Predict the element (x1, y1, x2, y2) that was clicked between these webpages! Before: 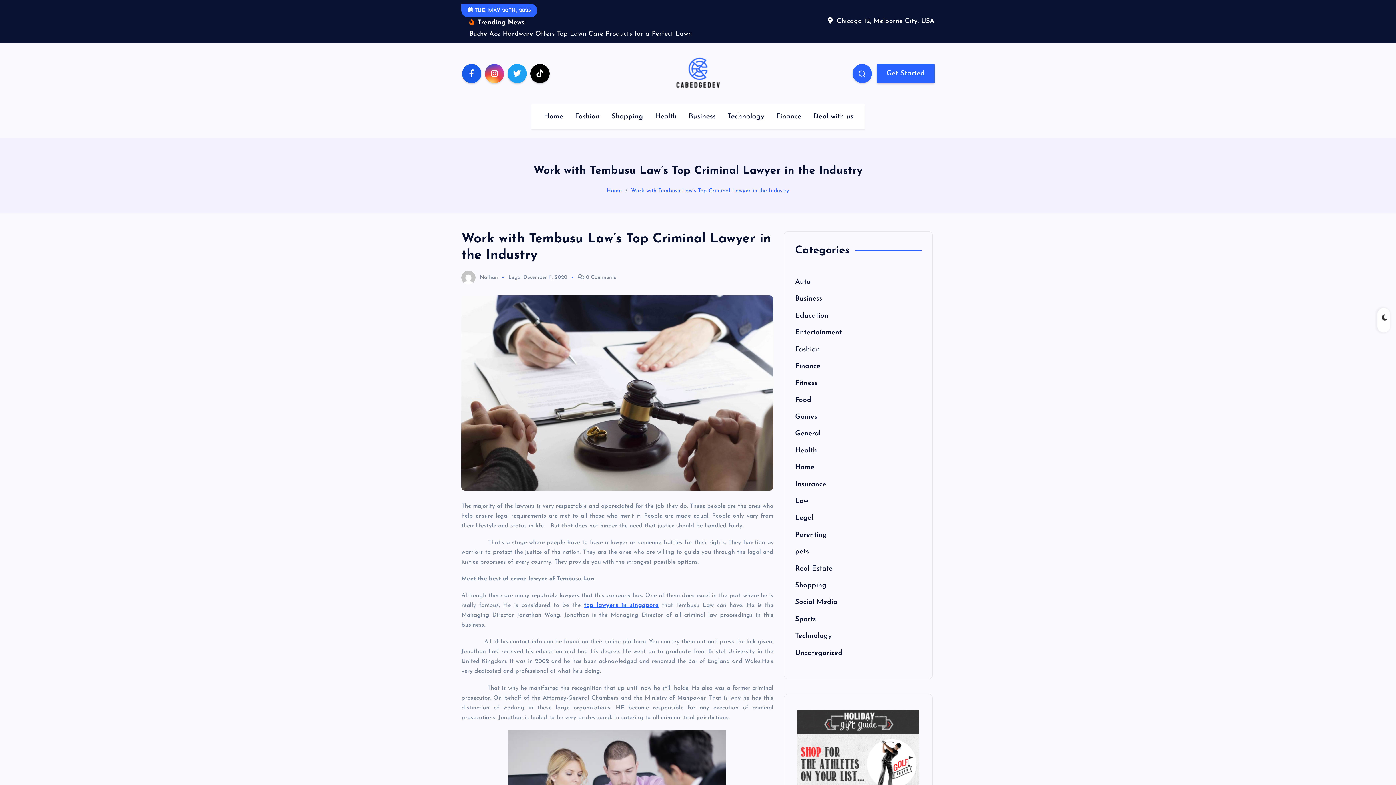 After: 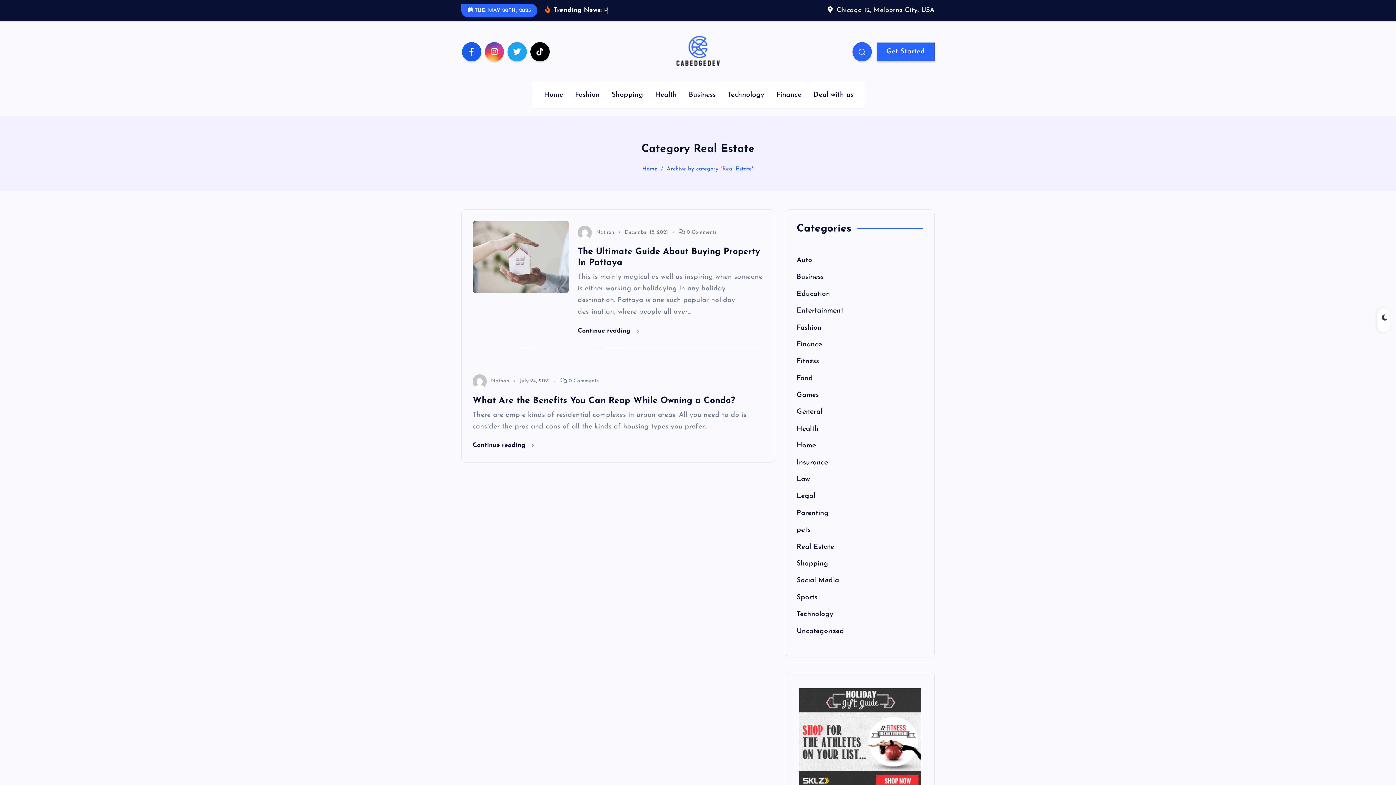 Action: bbox: (795, 565, 832, 572) label: Real Estate